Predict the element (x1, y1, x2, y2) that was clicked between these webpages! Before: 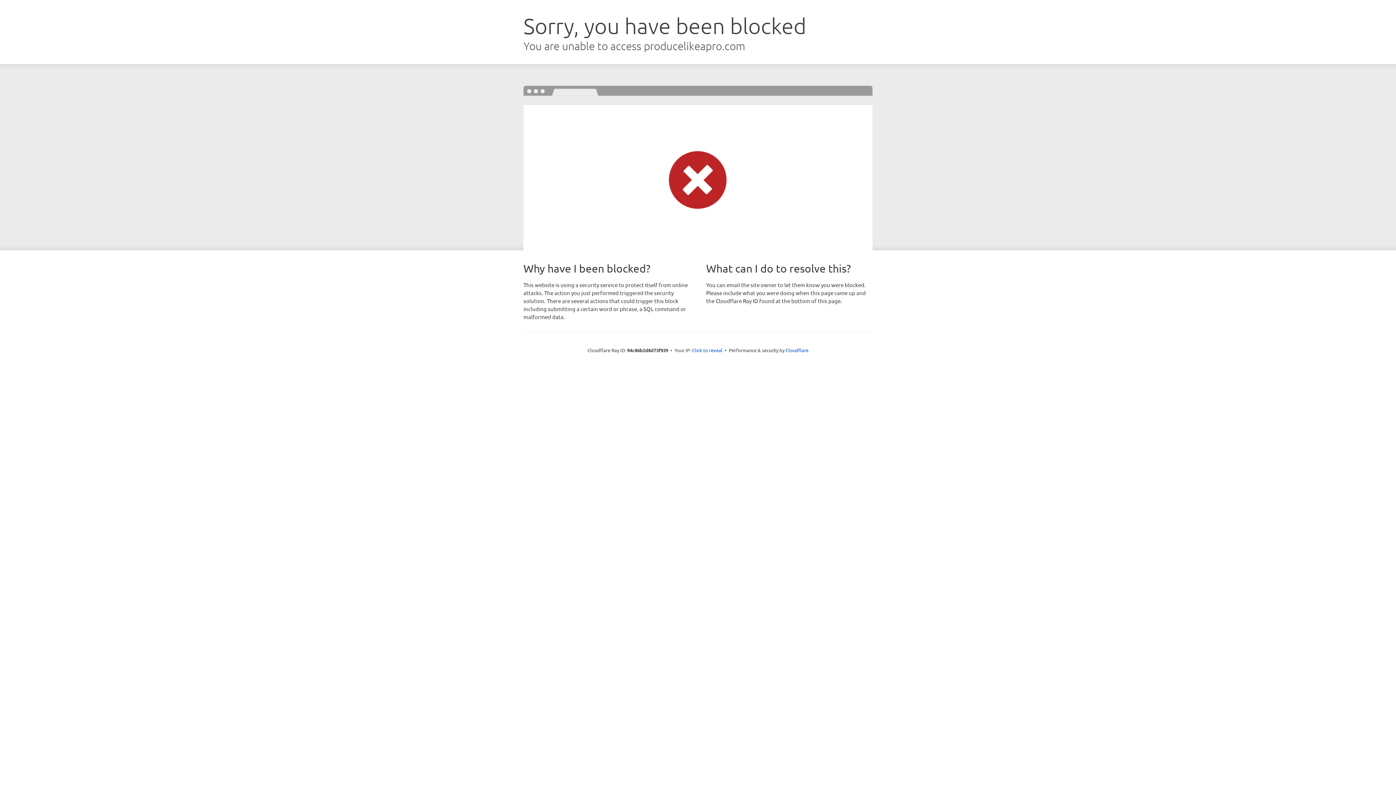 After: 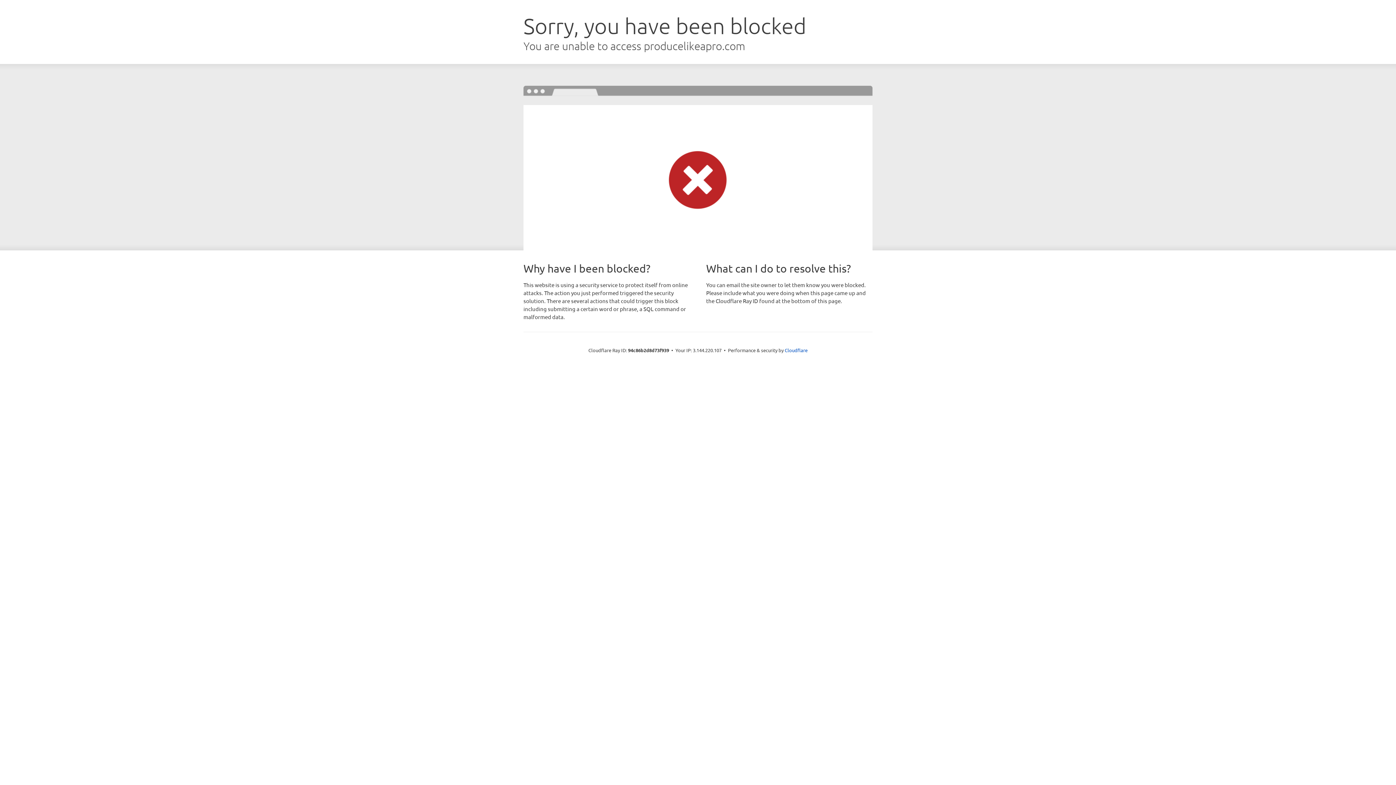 Action: label: Click to reveal bbox: (692, 346, 722, 353)